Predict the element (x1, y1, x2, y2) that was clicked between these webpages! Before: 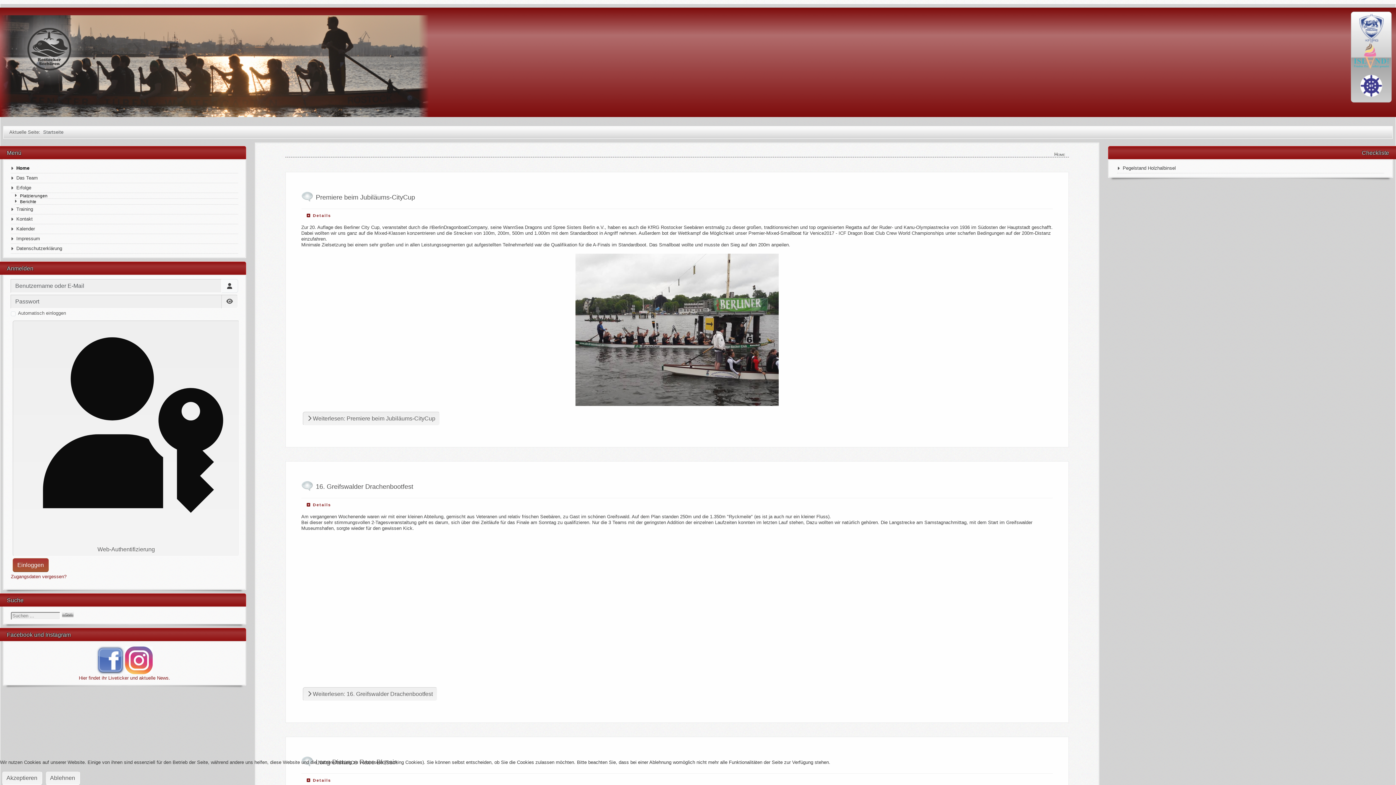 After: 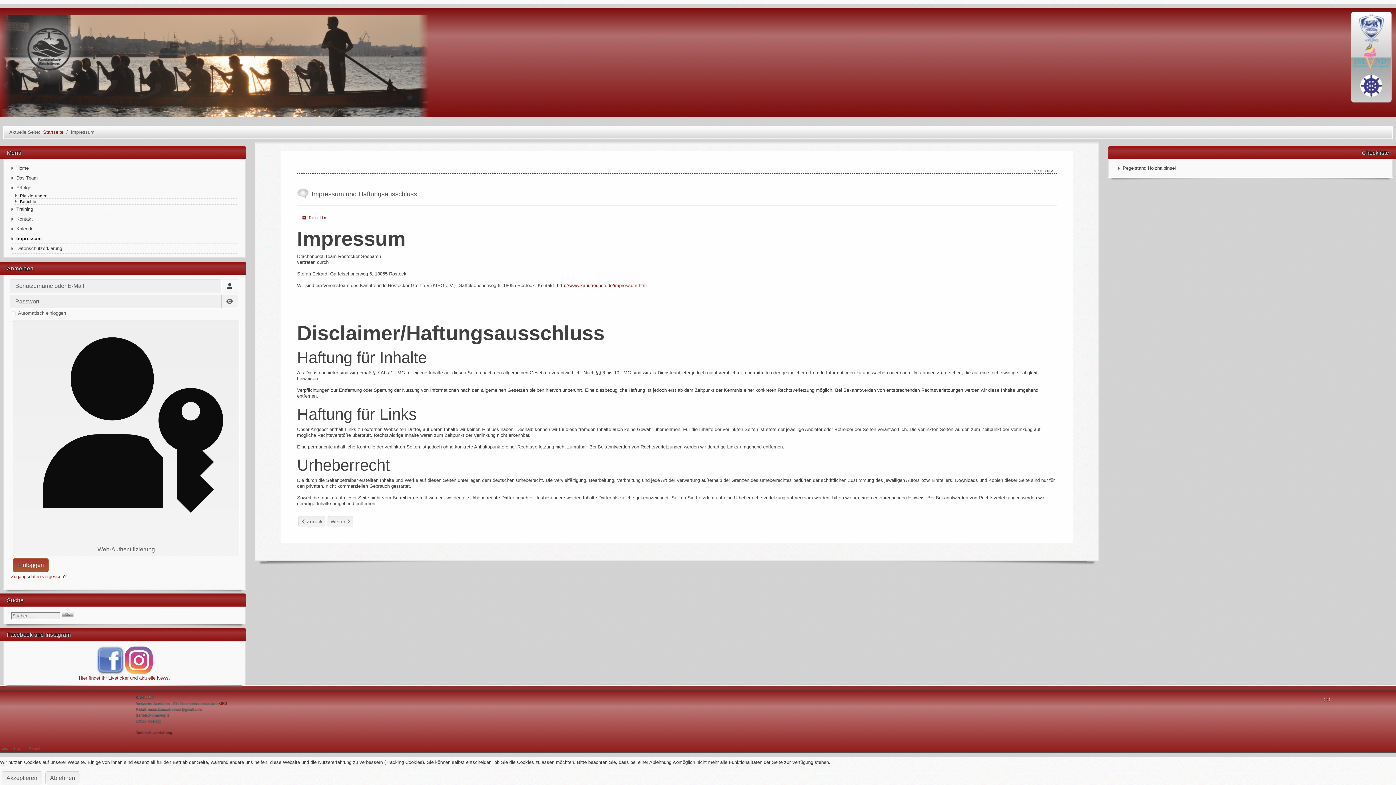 Action: label: Impressum bbox: (10, 234, 238, 244)